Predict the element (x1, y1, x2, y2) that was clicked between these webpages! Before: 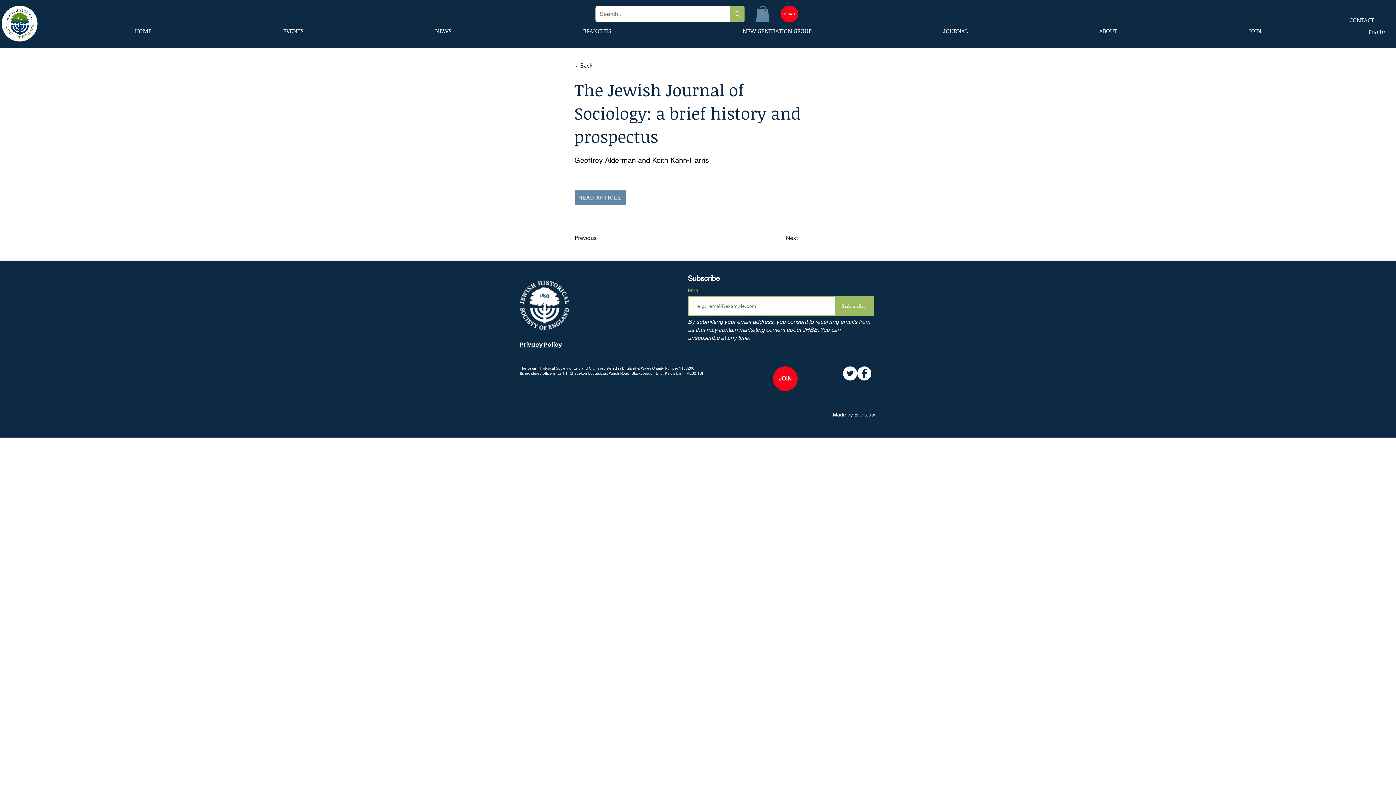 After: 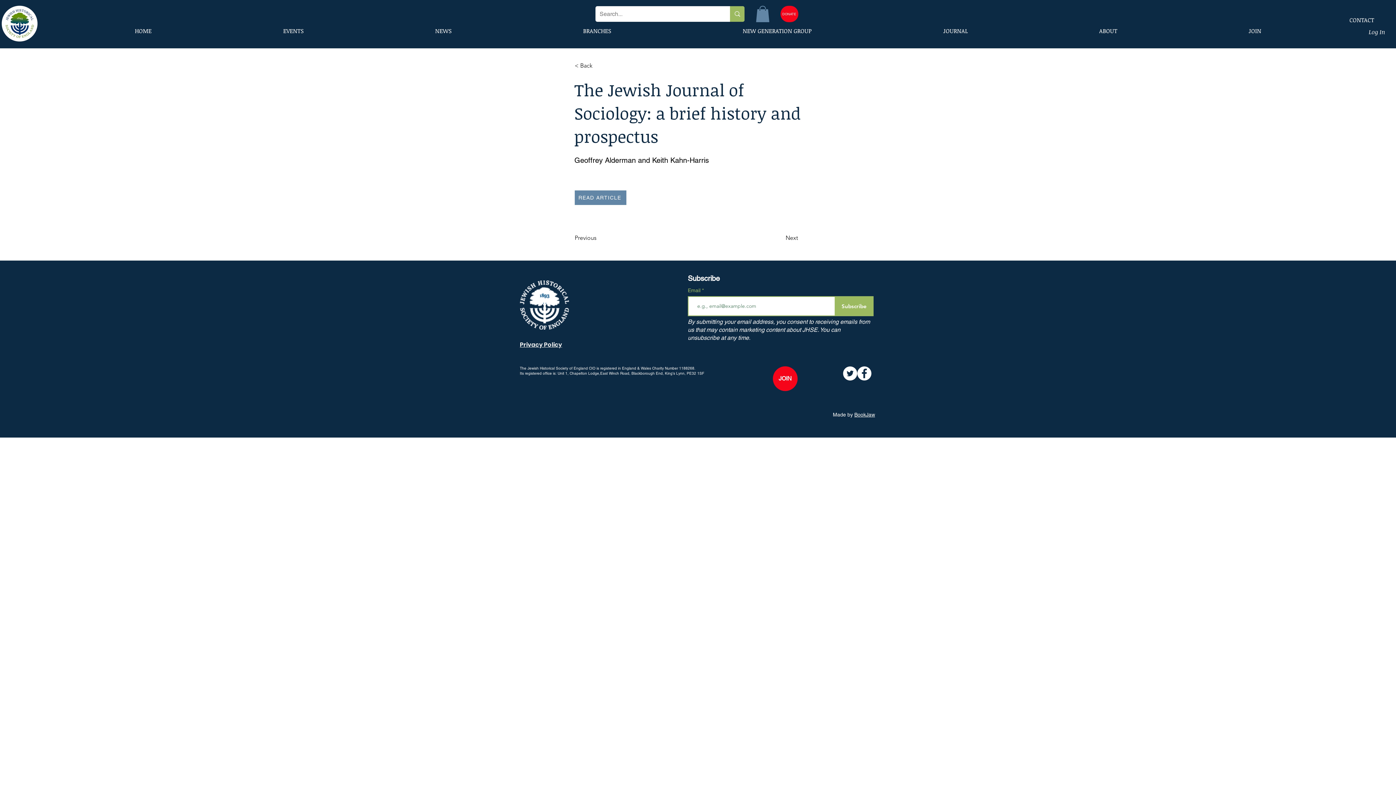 Action: label: Facebook bbox: (857, 366, 871, 380)